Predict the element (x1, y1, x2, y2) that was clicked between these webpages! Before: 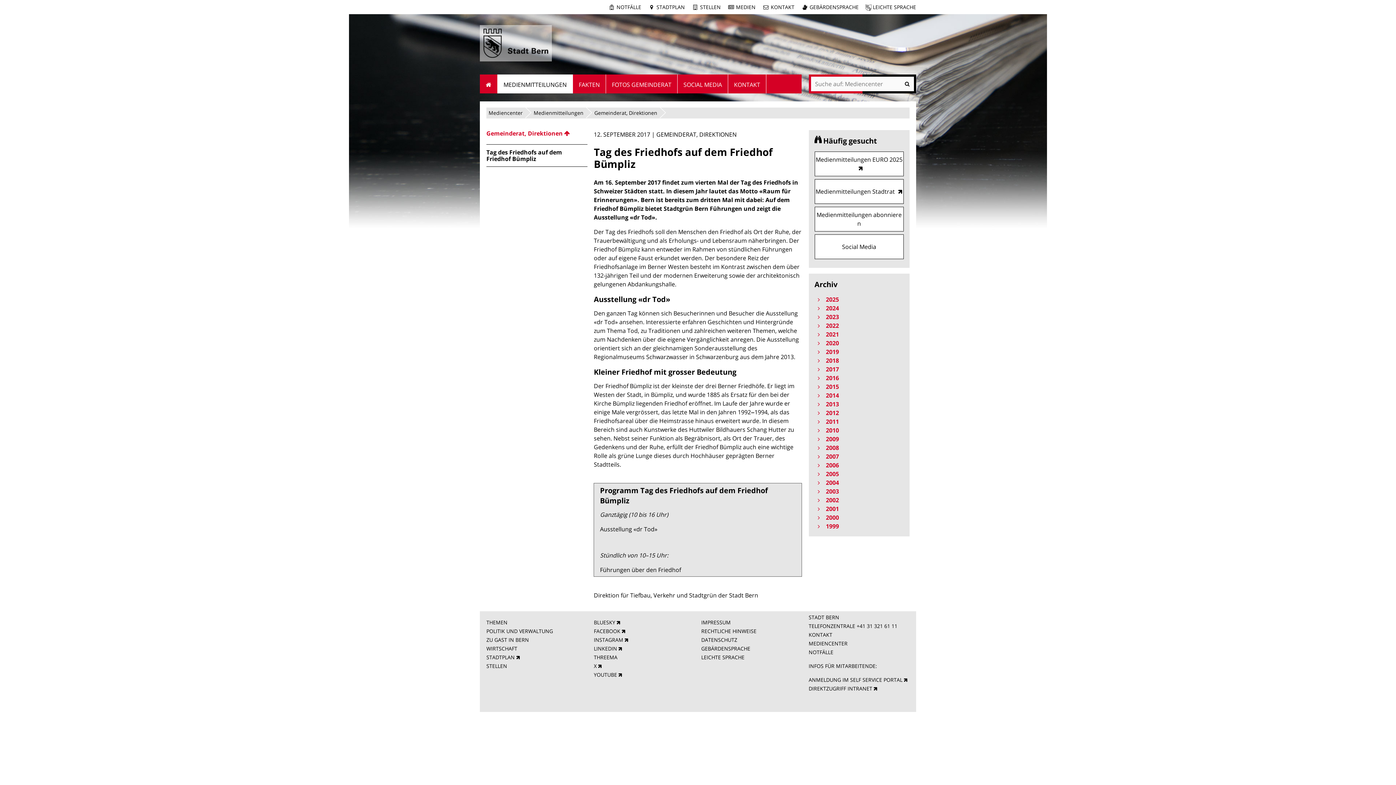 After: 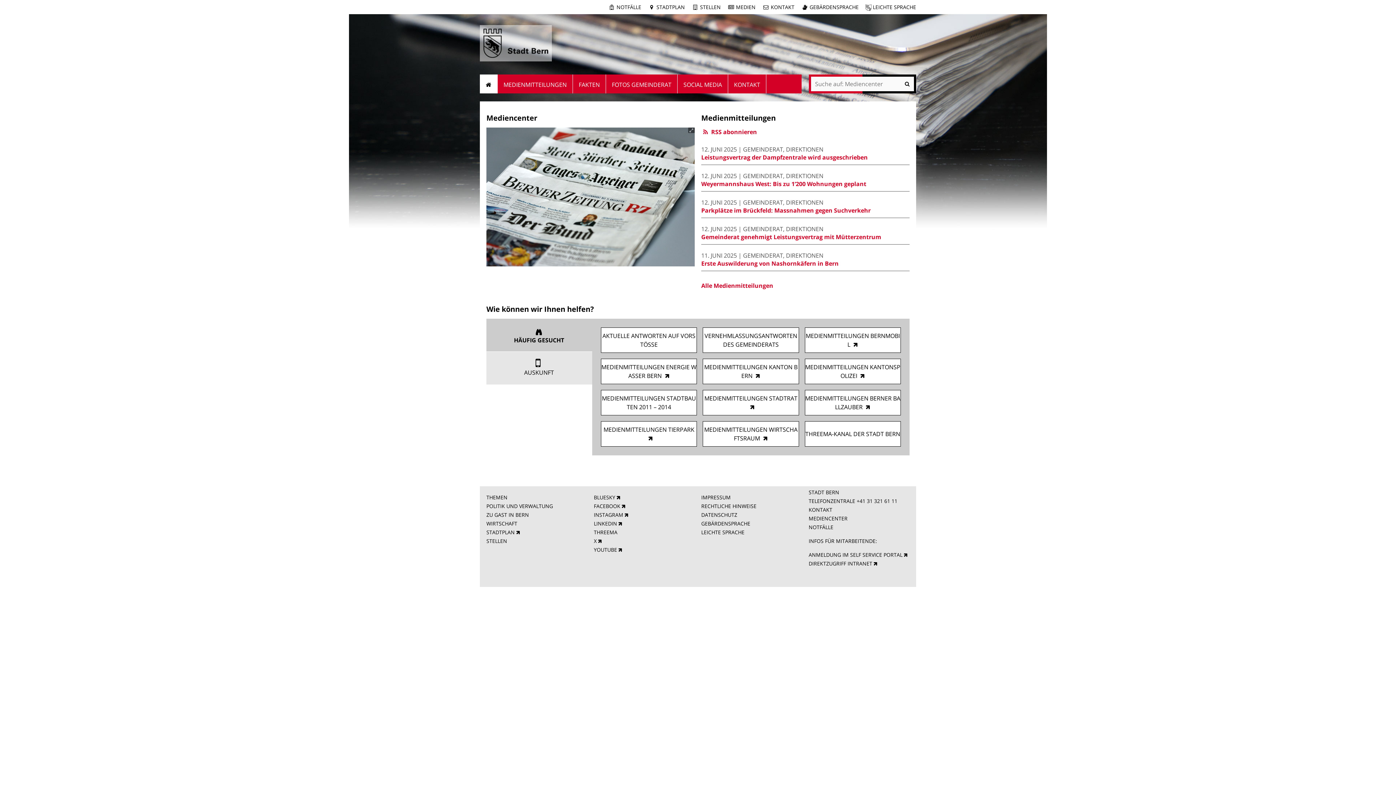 Action: bbox: (480, 74, 497, 93) label: STARTSEITE